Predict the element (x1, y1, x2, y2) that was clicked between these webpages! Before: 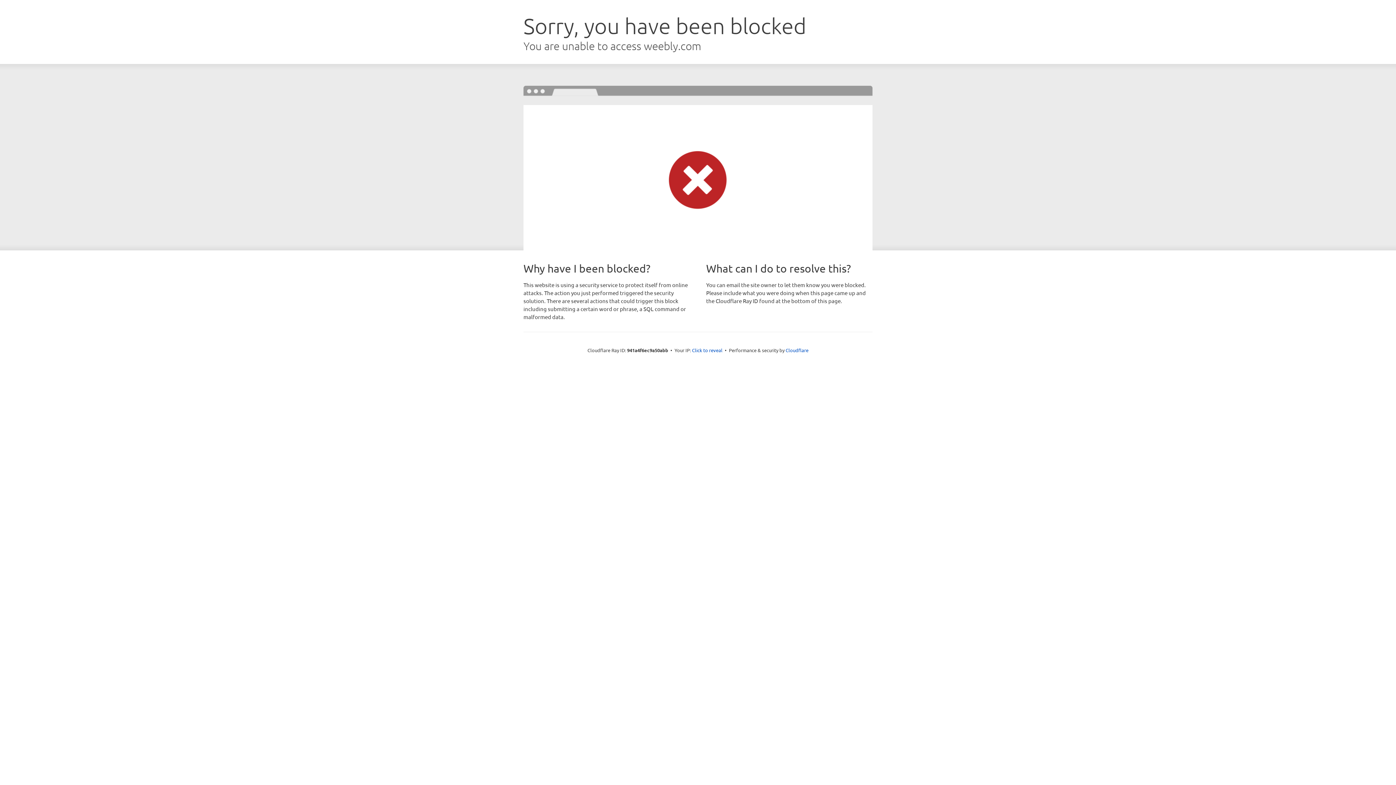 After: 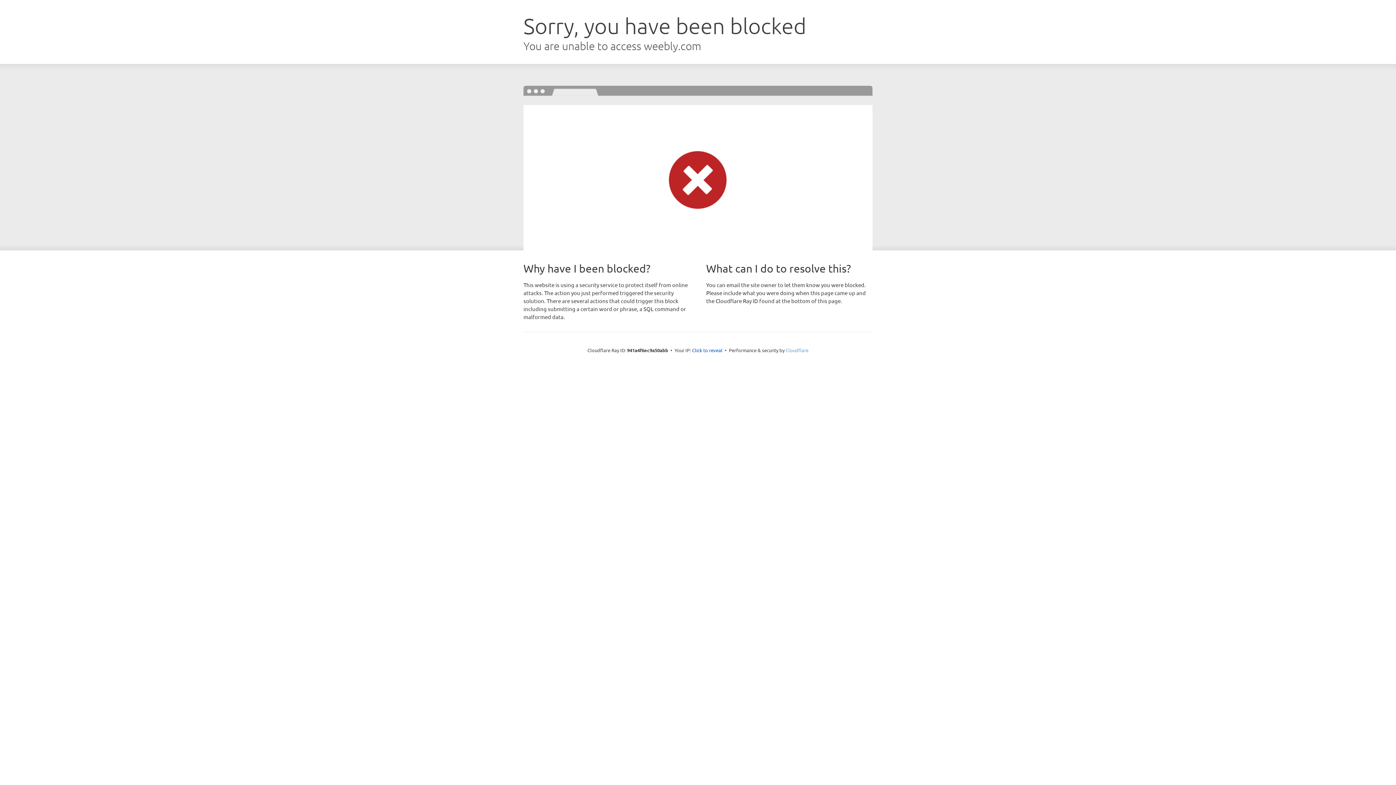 Action: bbox: (785, 347, 808, 353) label: Cloudflare